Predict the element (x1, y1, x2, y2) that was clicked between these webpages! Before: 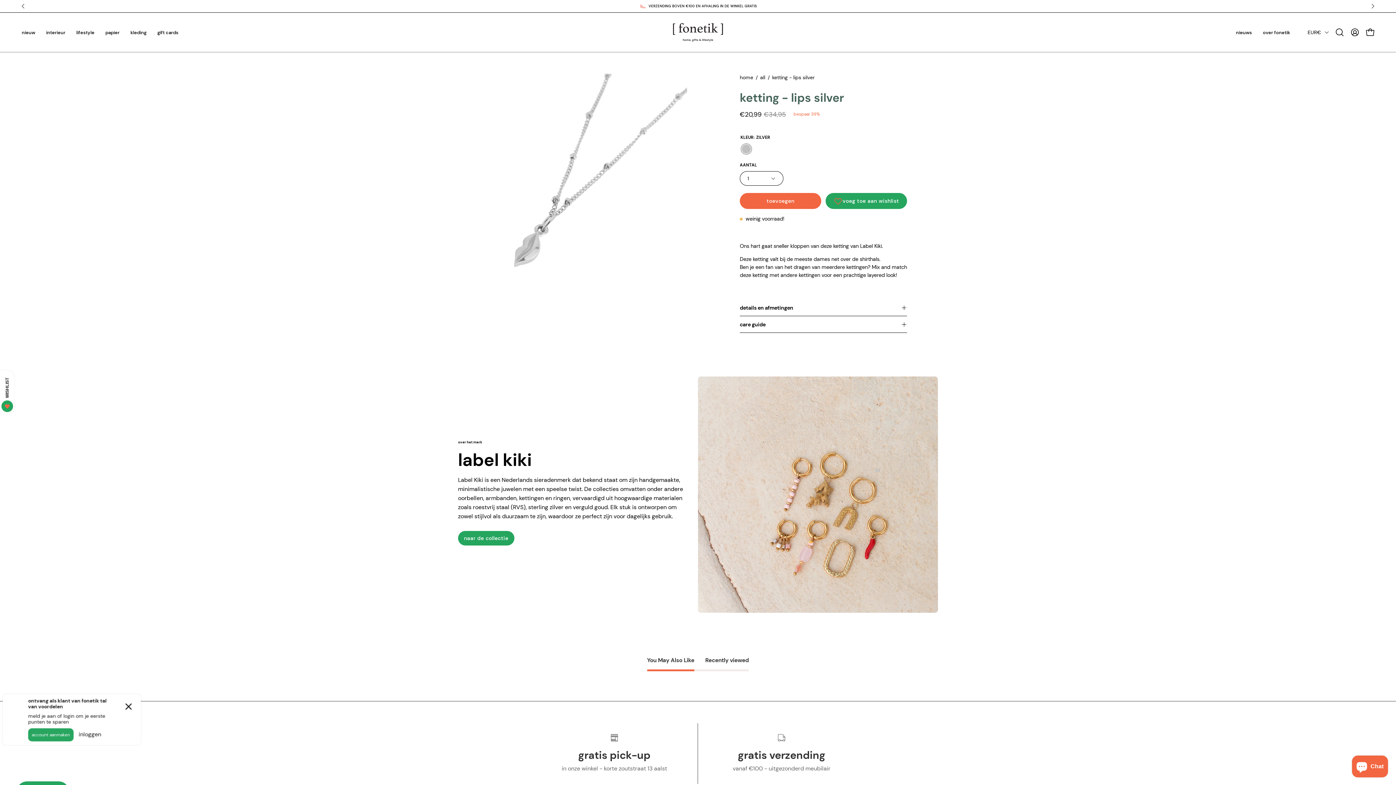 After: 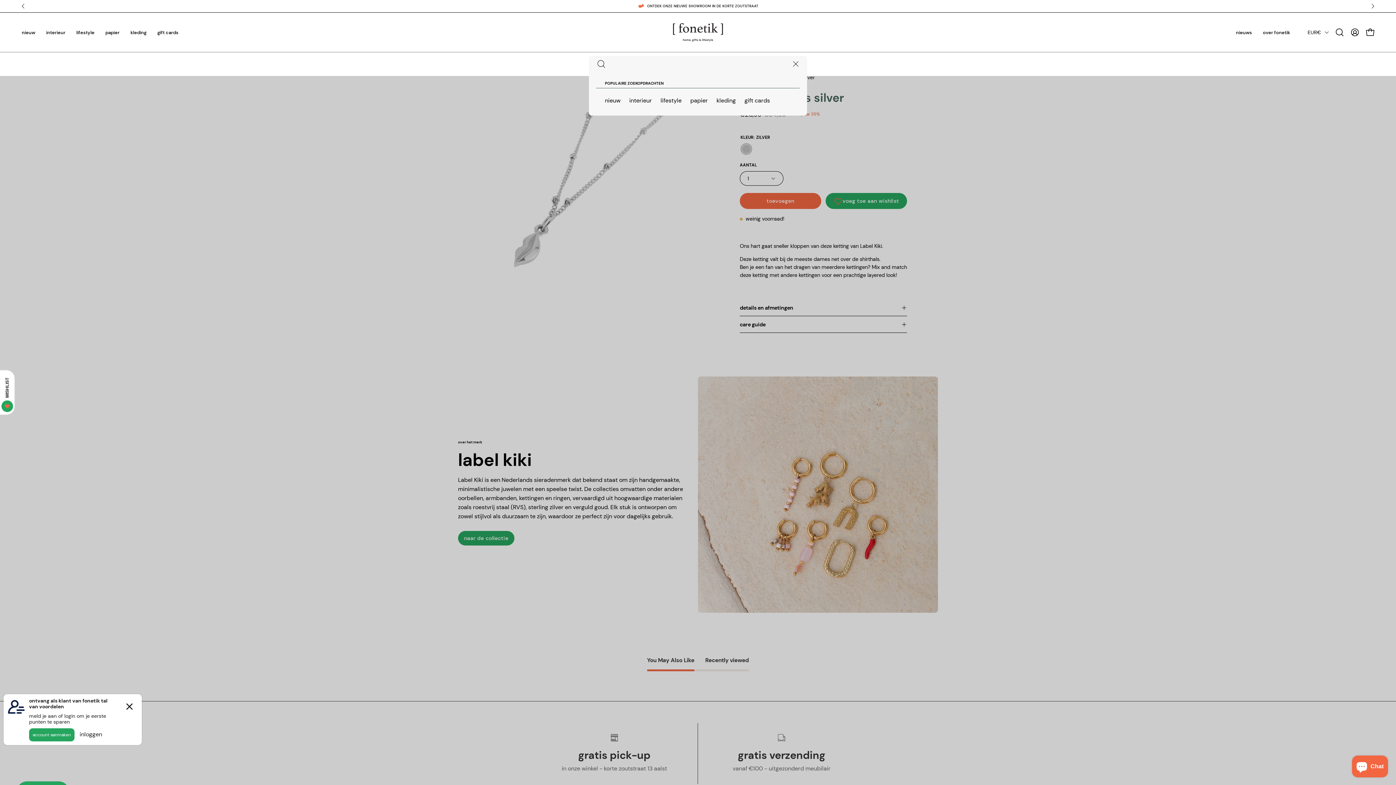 Action: bbox: (1332, 24, 1347, 40) label: open zoekbalk